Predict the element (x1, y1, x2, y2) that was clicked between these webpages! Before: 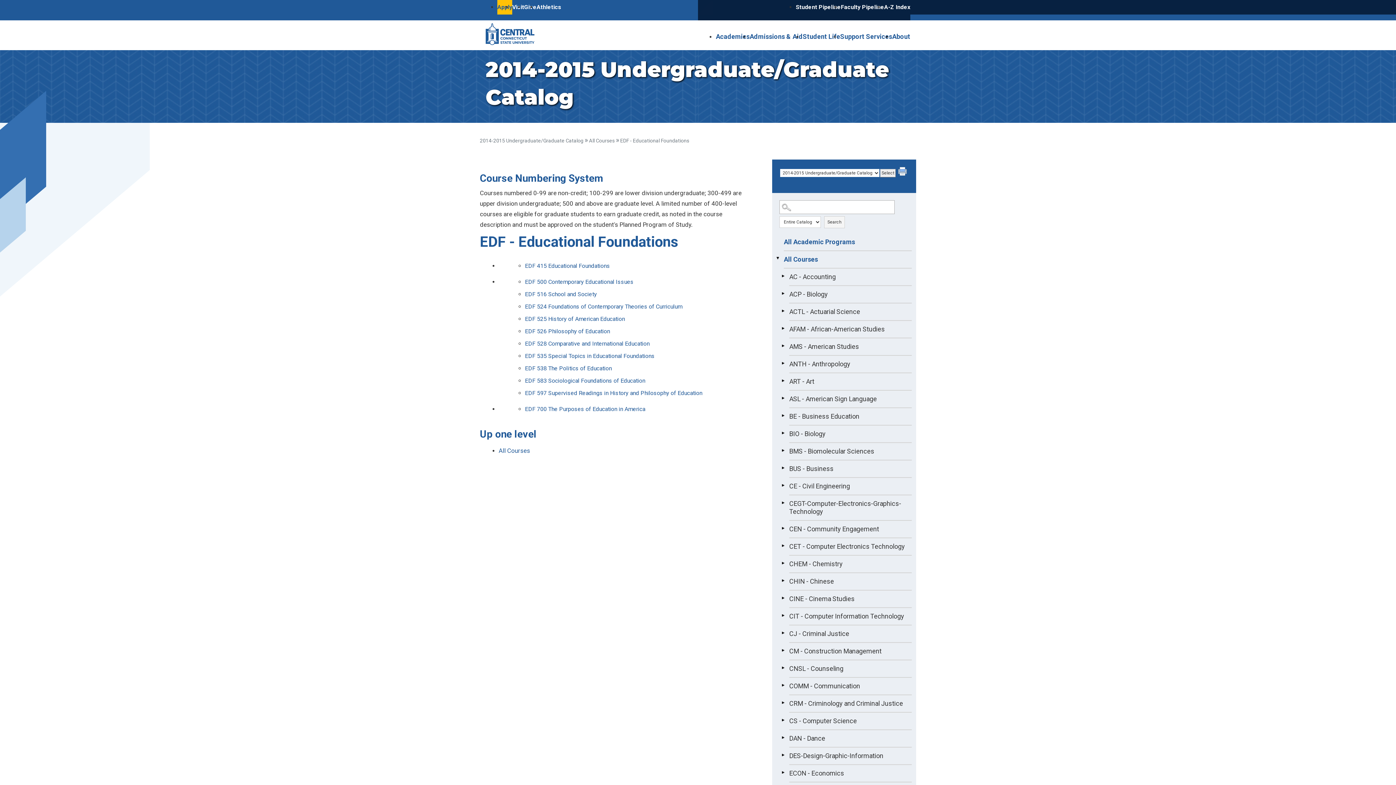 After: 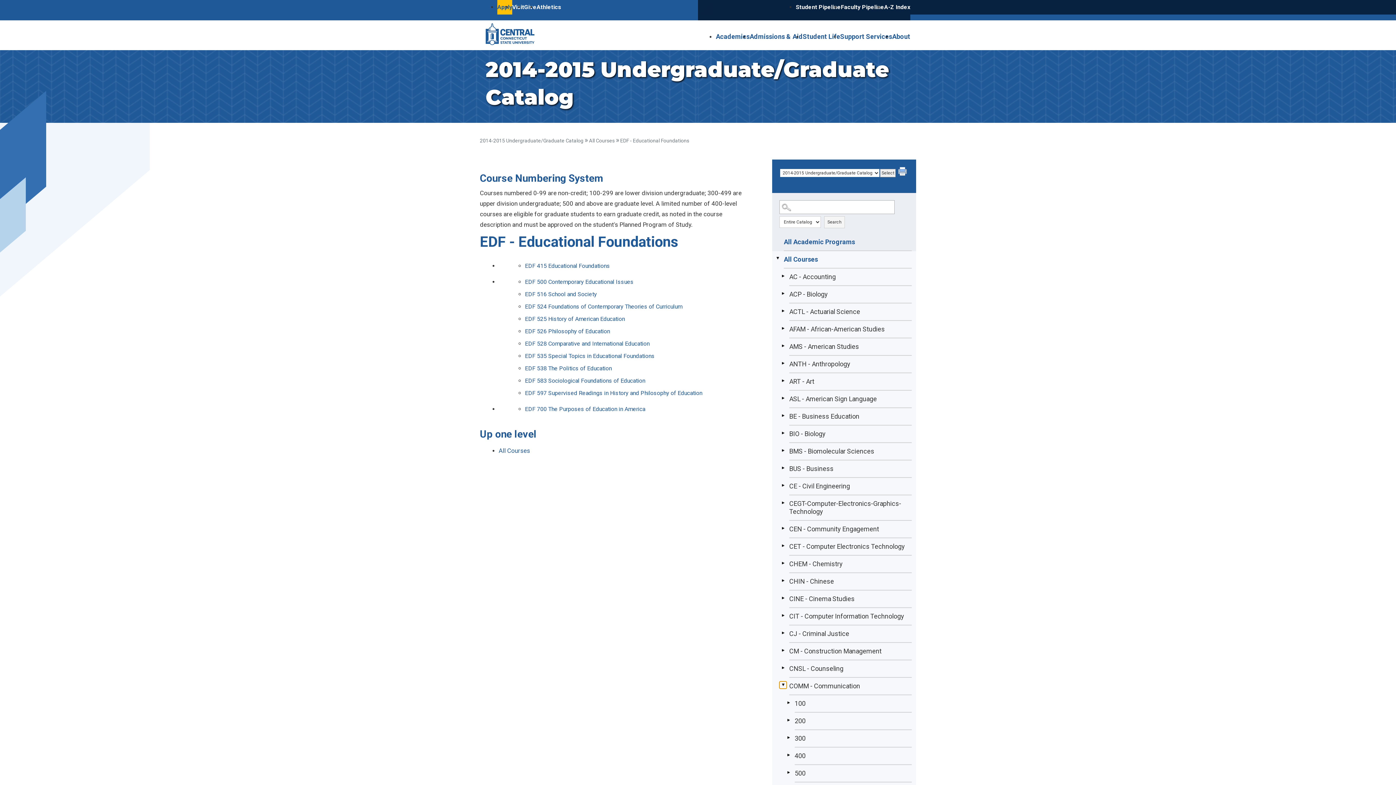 Action: label: Show More of COMM - Communication bbox: (779, 681, 786, 689)